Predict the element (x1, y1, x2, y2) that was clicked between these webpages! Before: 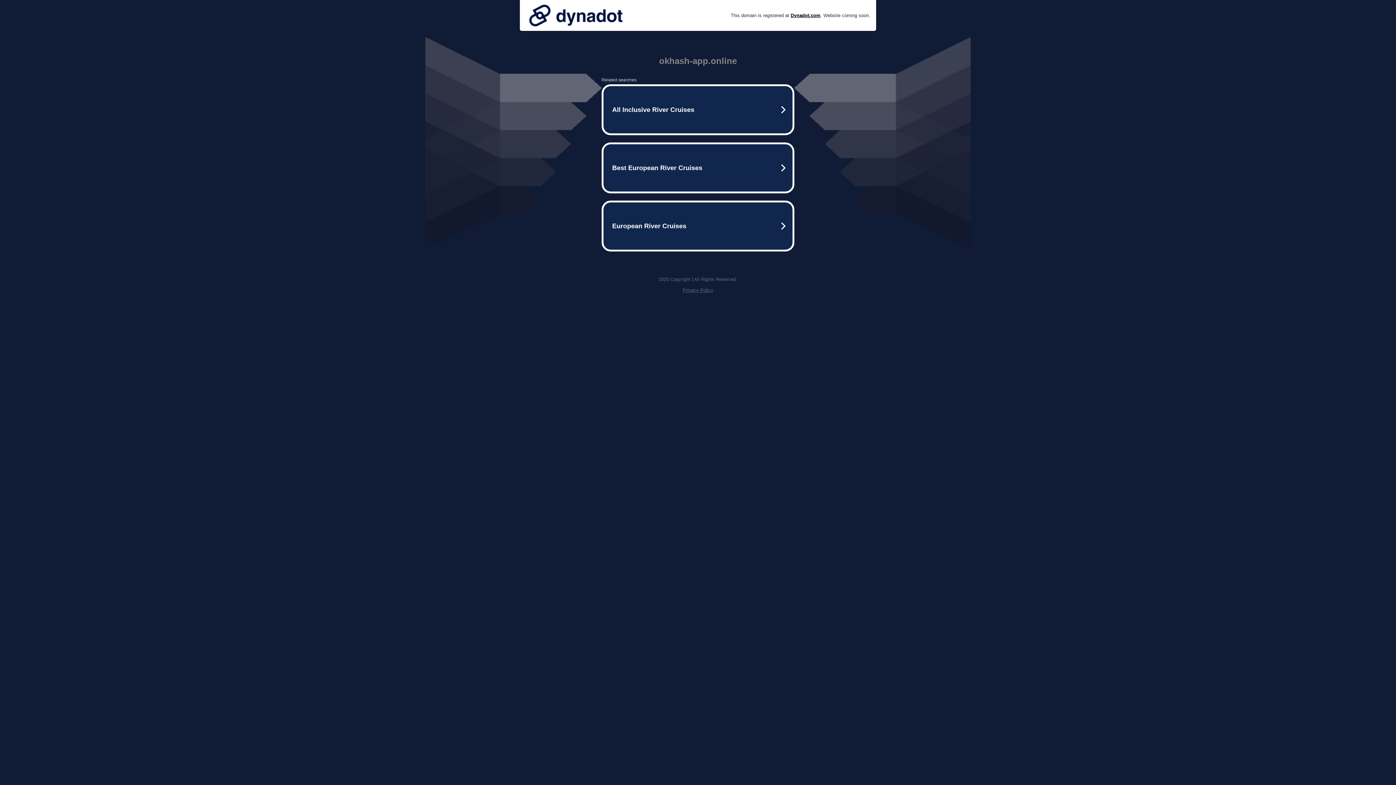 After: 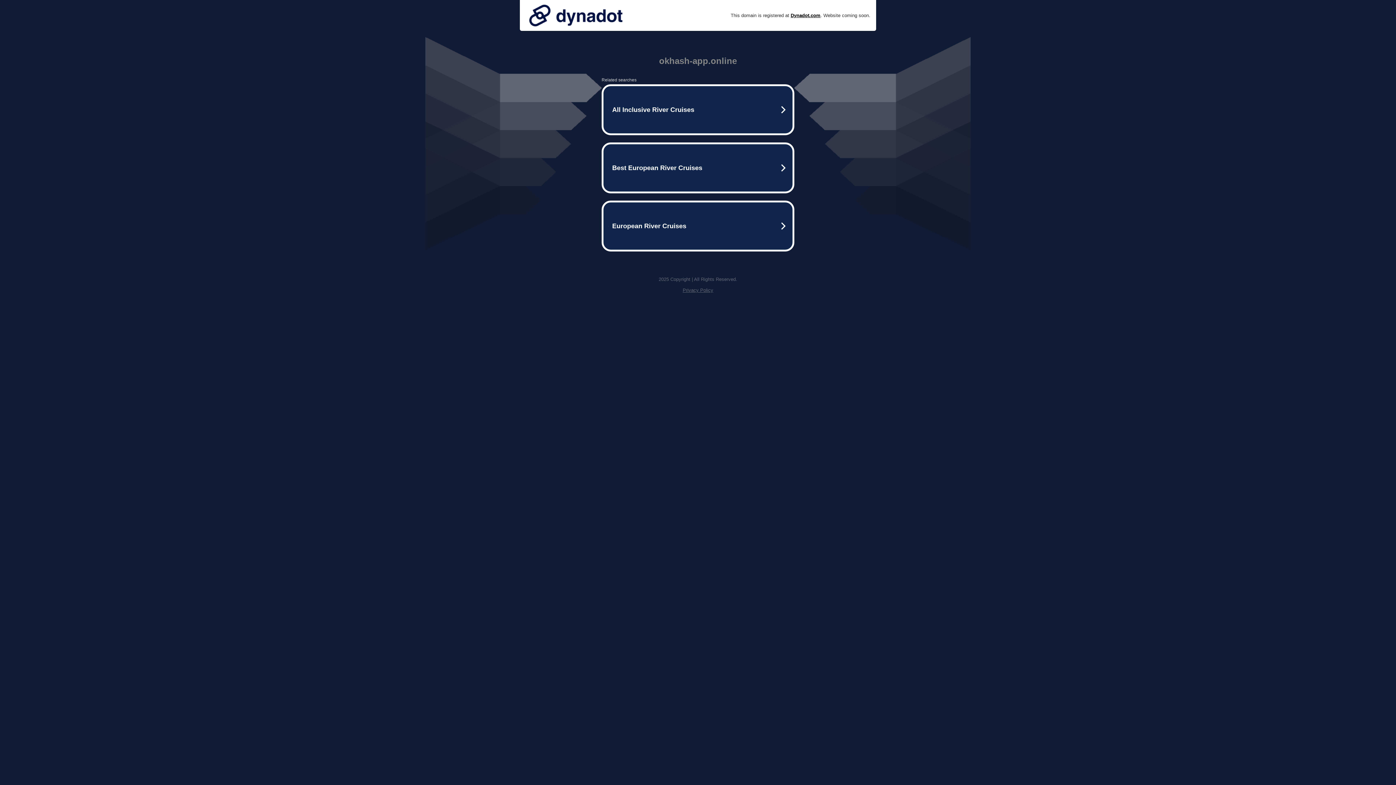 Action: label: Privacy Policy bbox: (682, 287, 713, 293)